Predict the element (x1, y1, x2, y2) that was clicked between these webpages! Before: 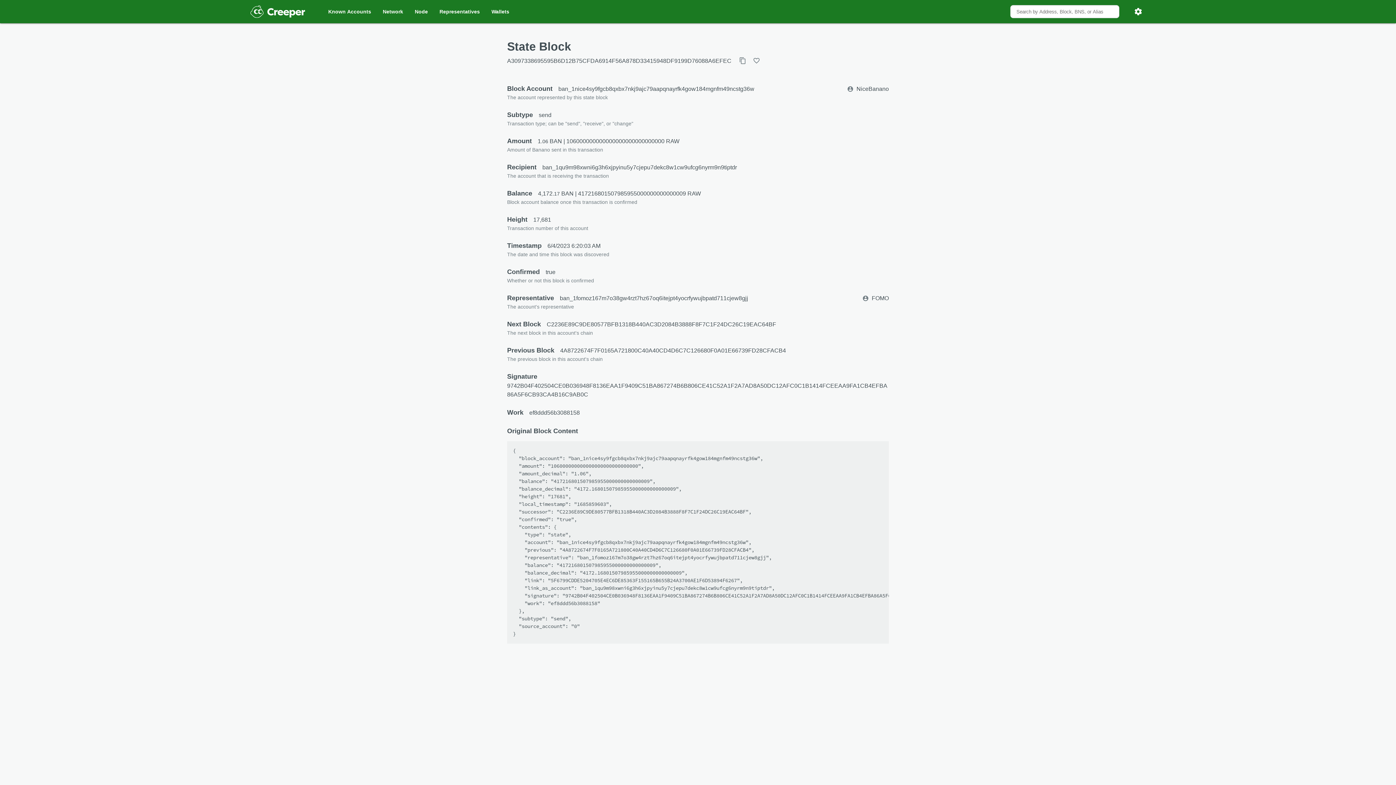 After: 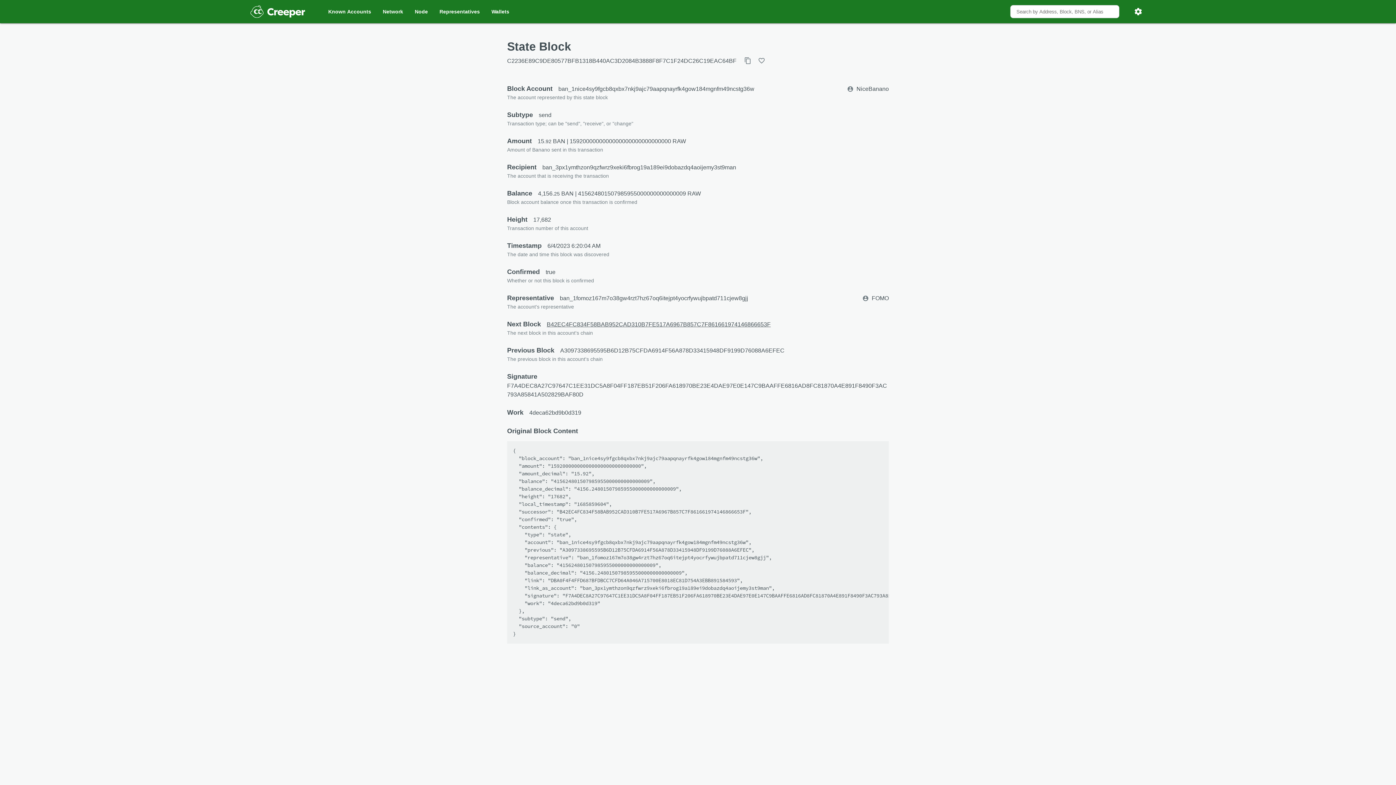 Action: bbox: (546, 320, 776, 328) label: C2236E89C9DE80577BFB1318B440AC3D2084B3888F8F7C1F24DC26C19EAC64BF